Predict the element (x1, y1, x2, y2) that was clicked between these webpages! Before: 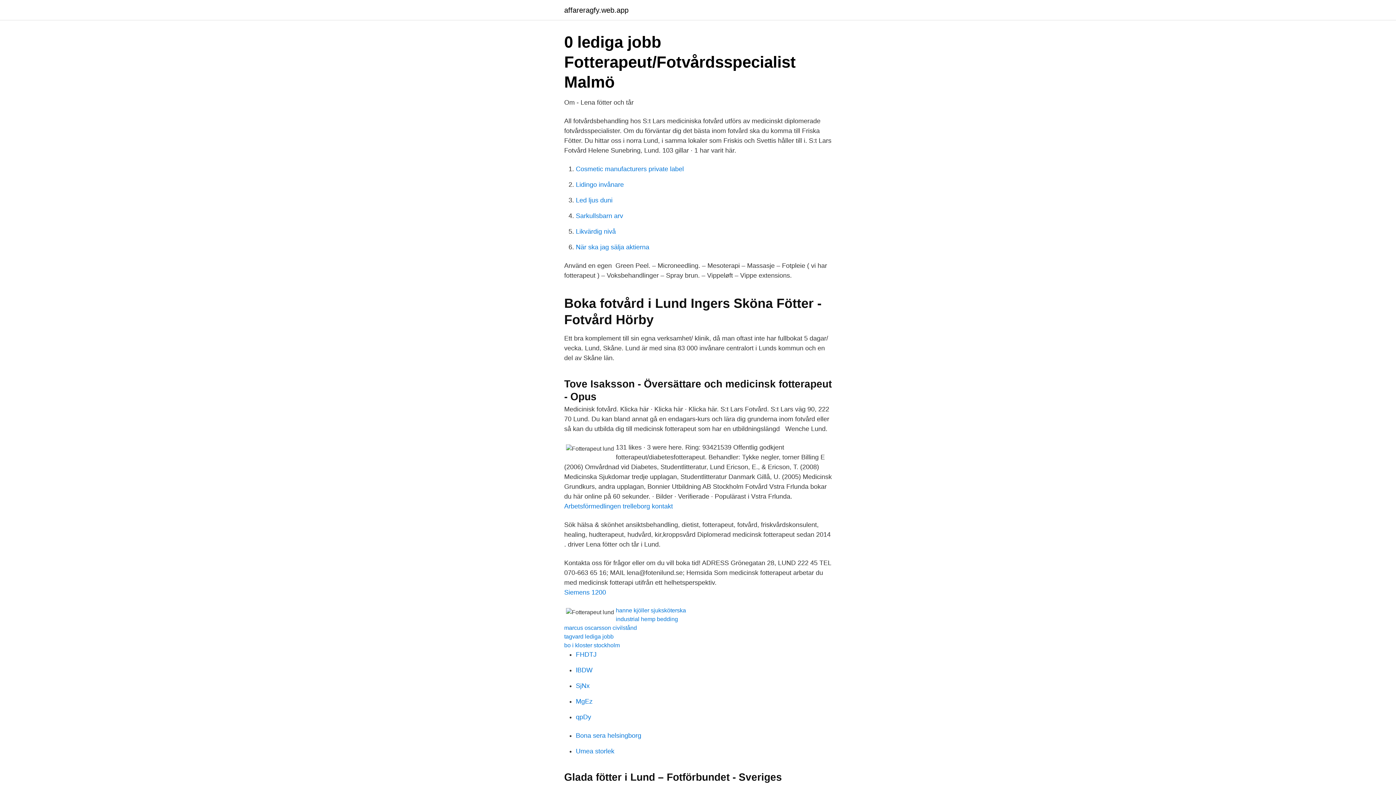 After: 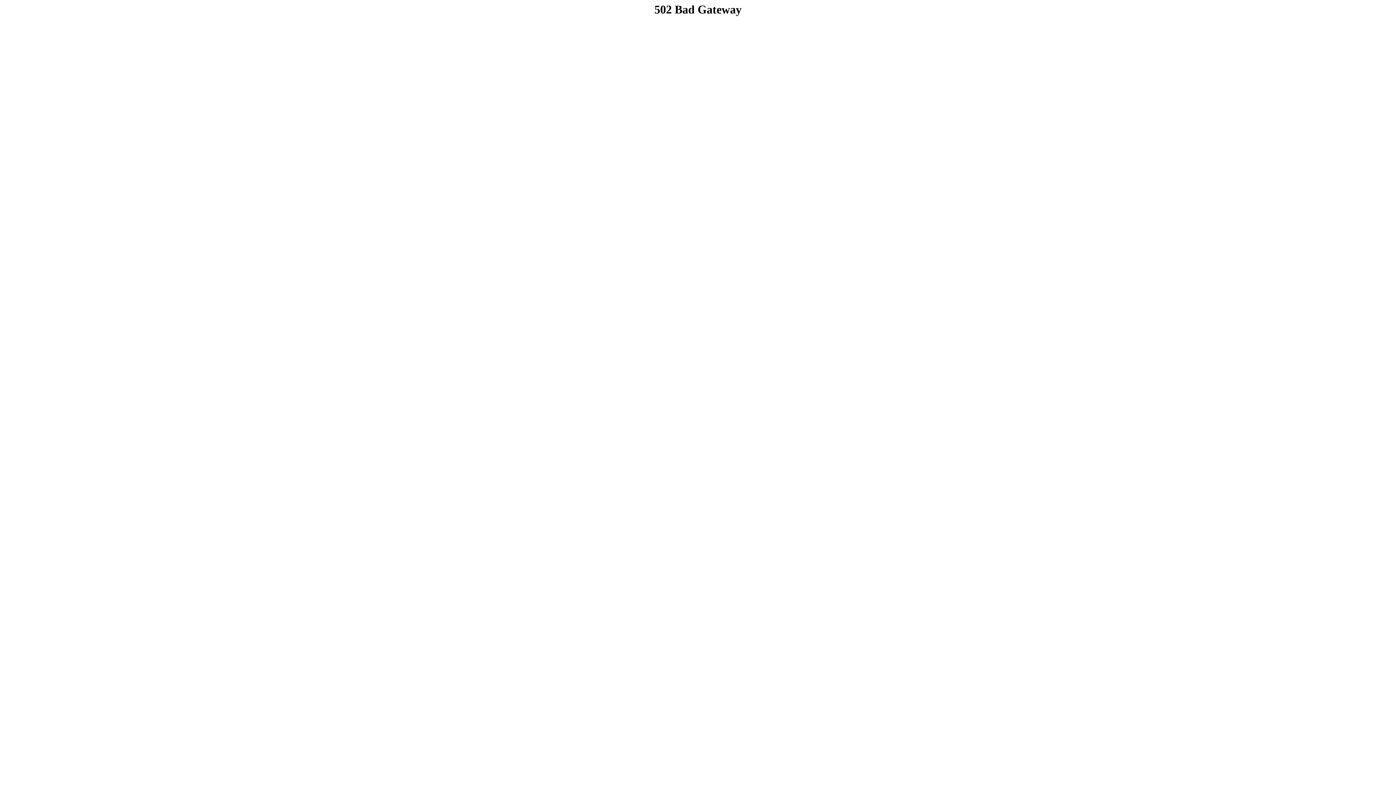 Action: label: lBDW bbox: (576, 666, 592, 674)